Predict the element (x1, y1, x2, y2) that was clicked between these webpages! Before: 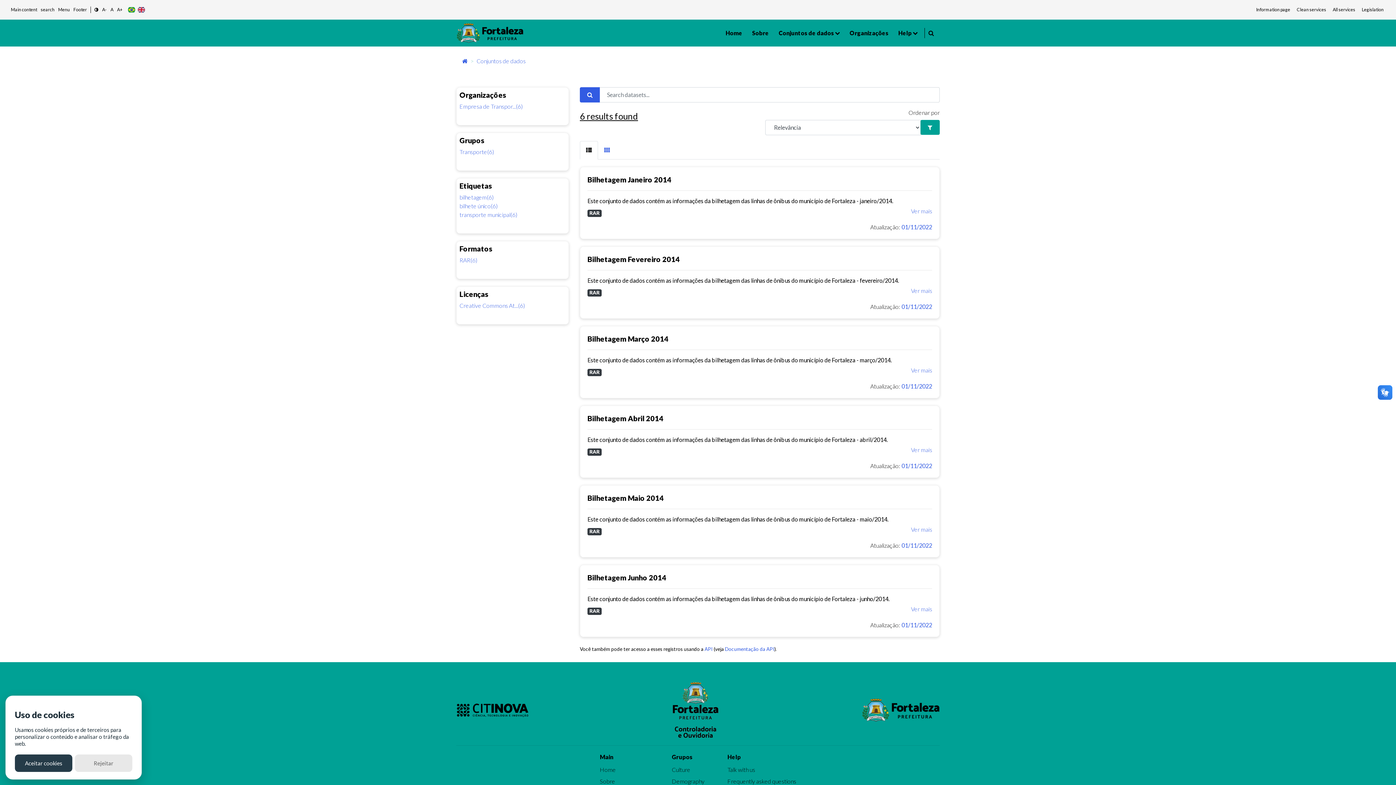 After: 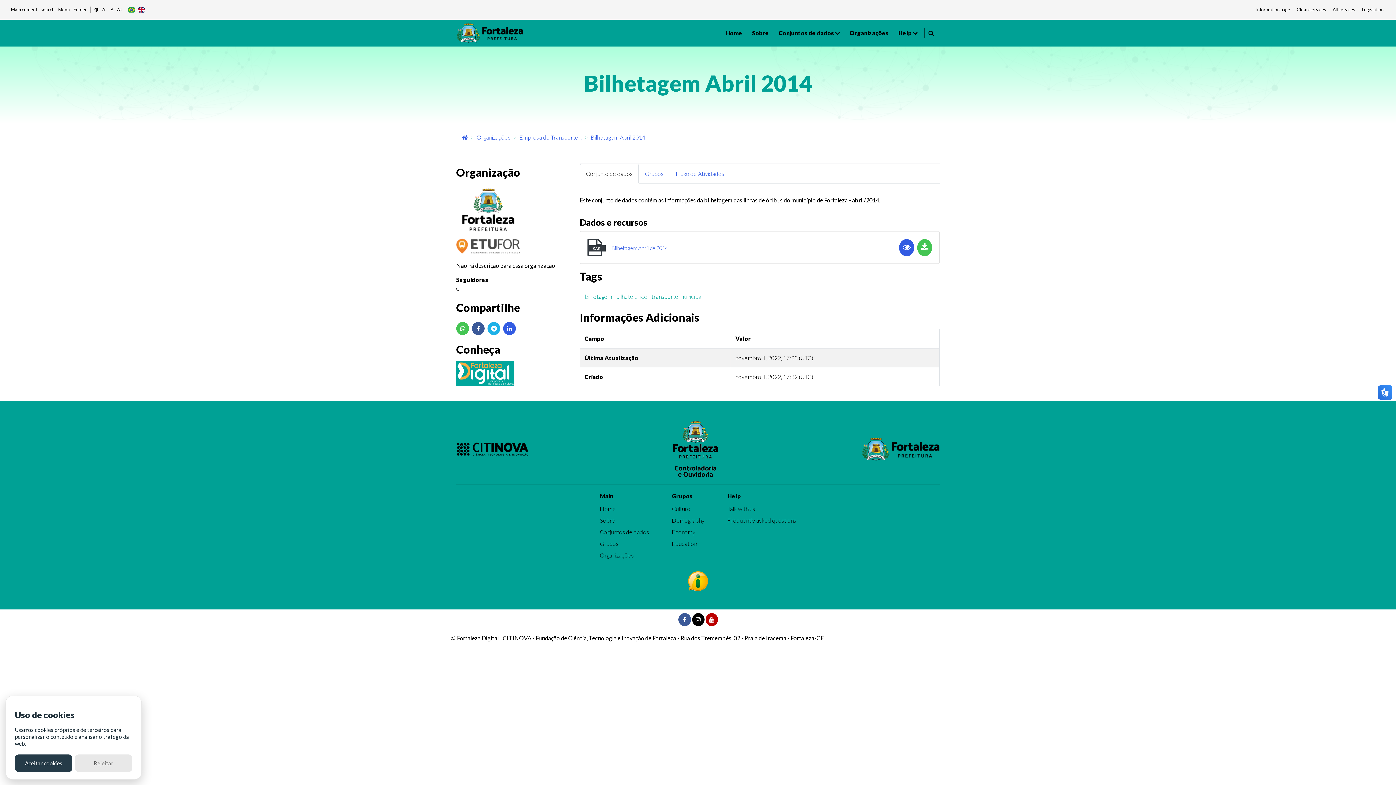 Action: label: Ver mais bbox: (911, 445, 932, 454)